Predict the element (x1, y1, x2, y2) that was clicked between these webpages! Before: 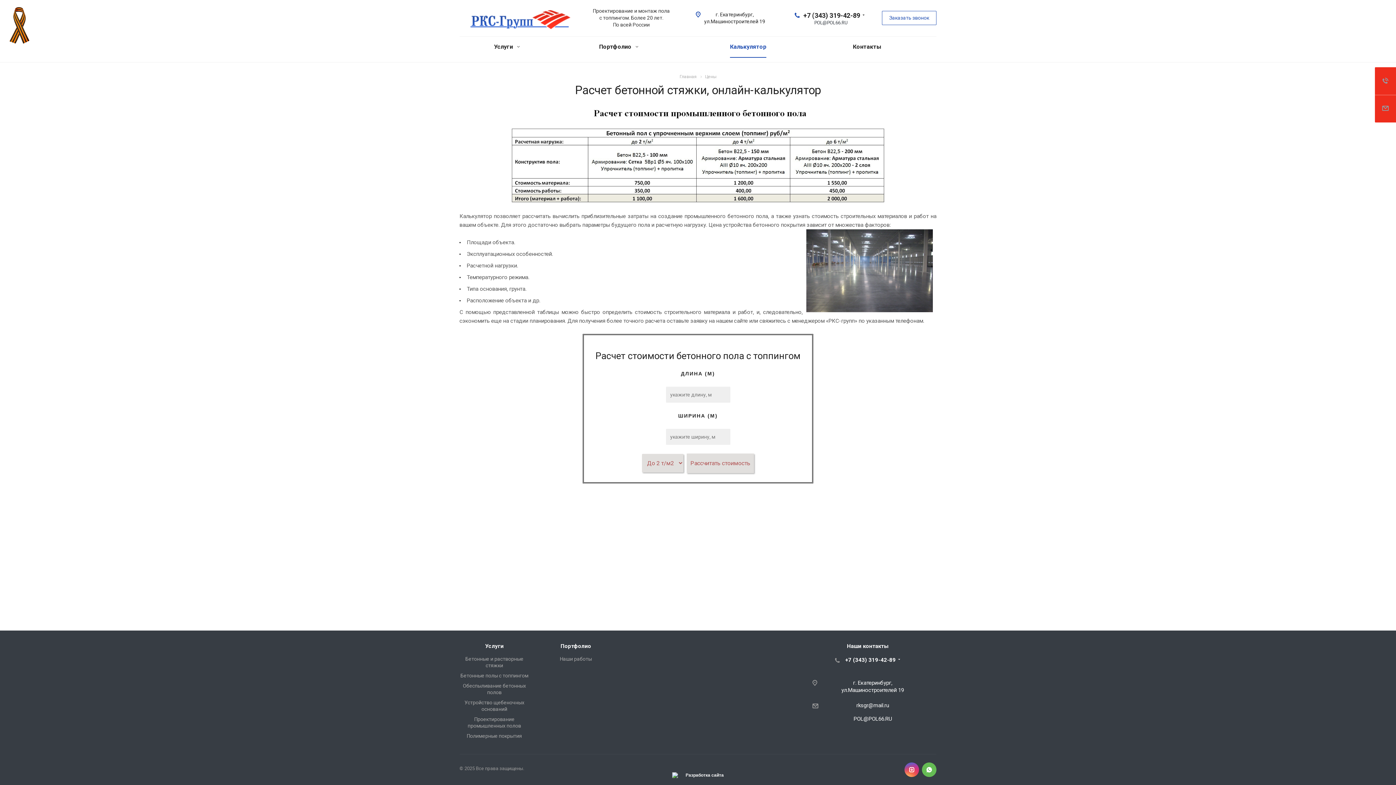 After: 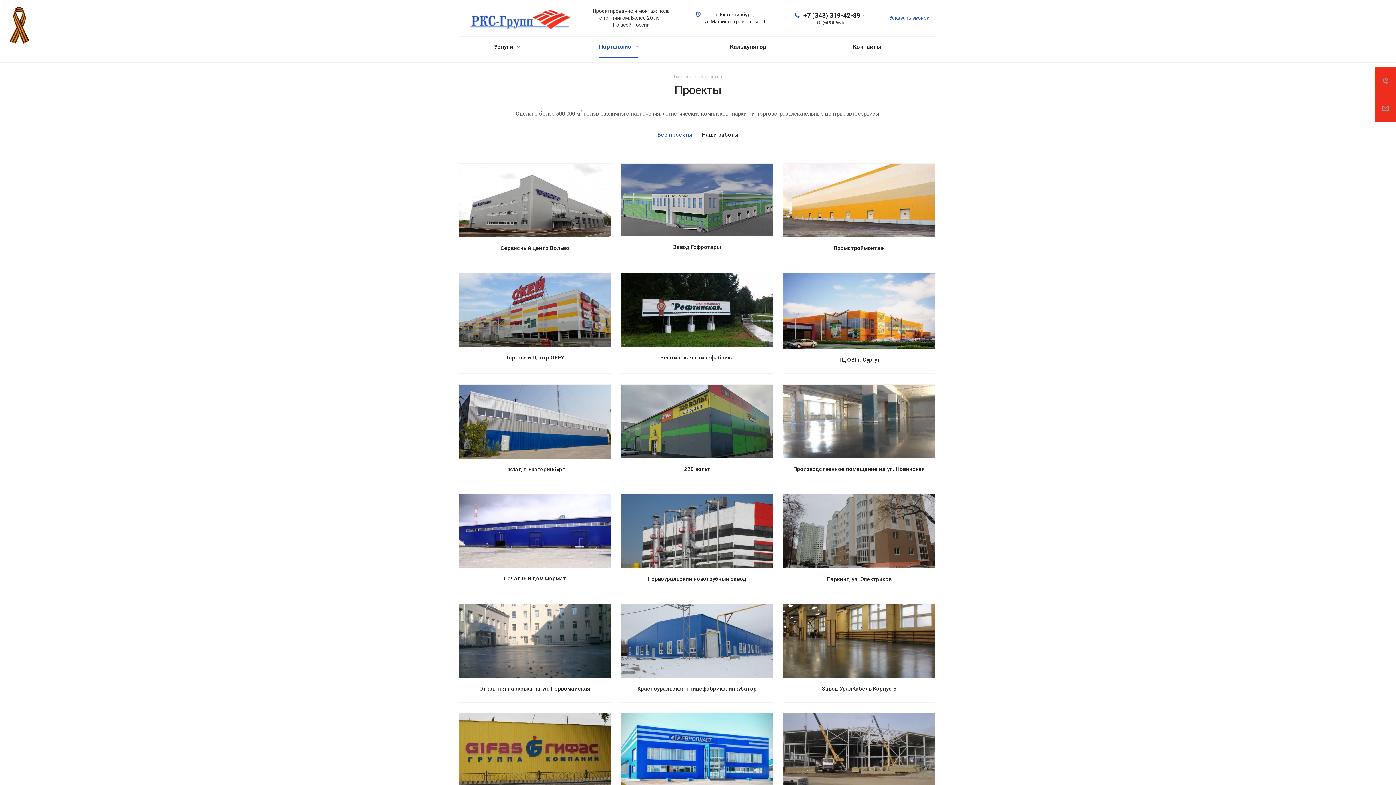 Action: bbox: (560, 643, 591, 649) label: Портфолио